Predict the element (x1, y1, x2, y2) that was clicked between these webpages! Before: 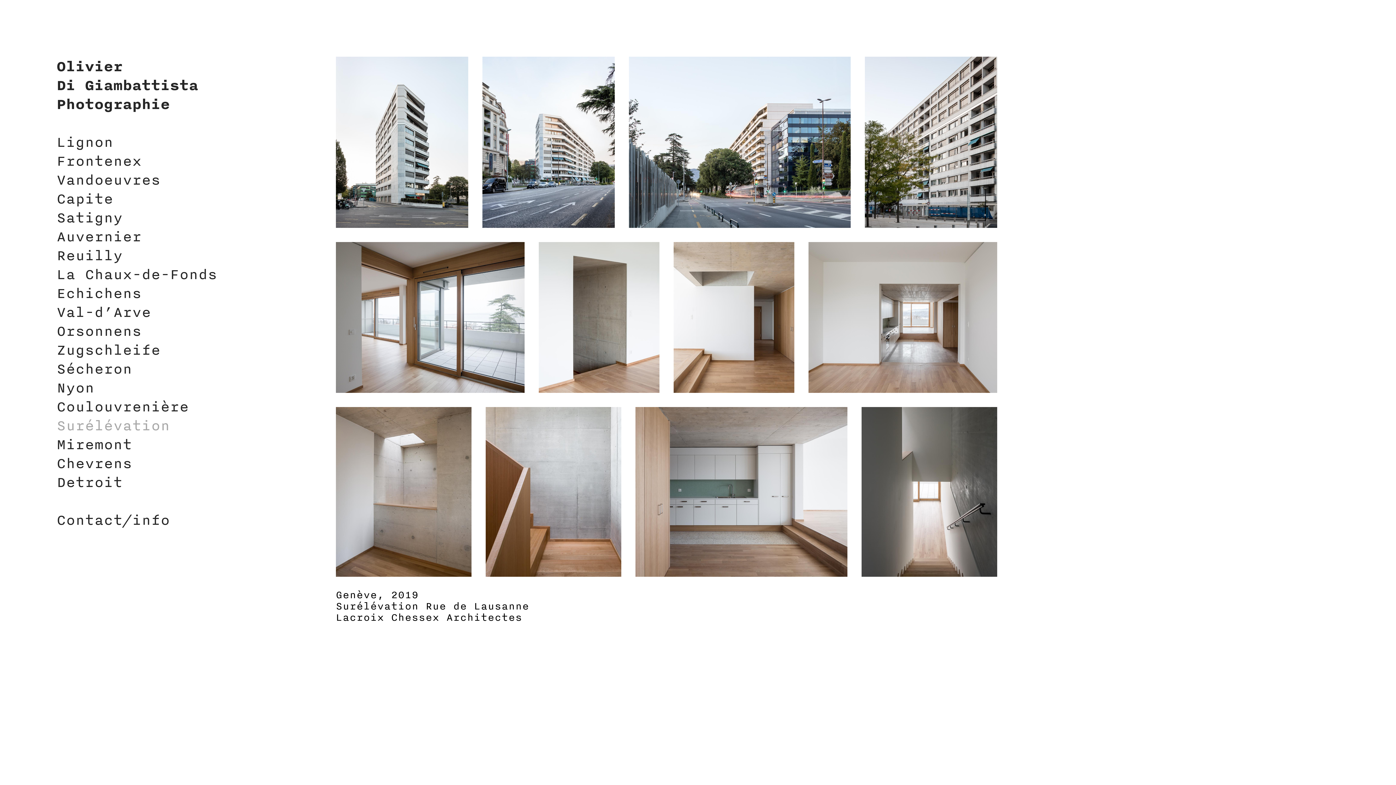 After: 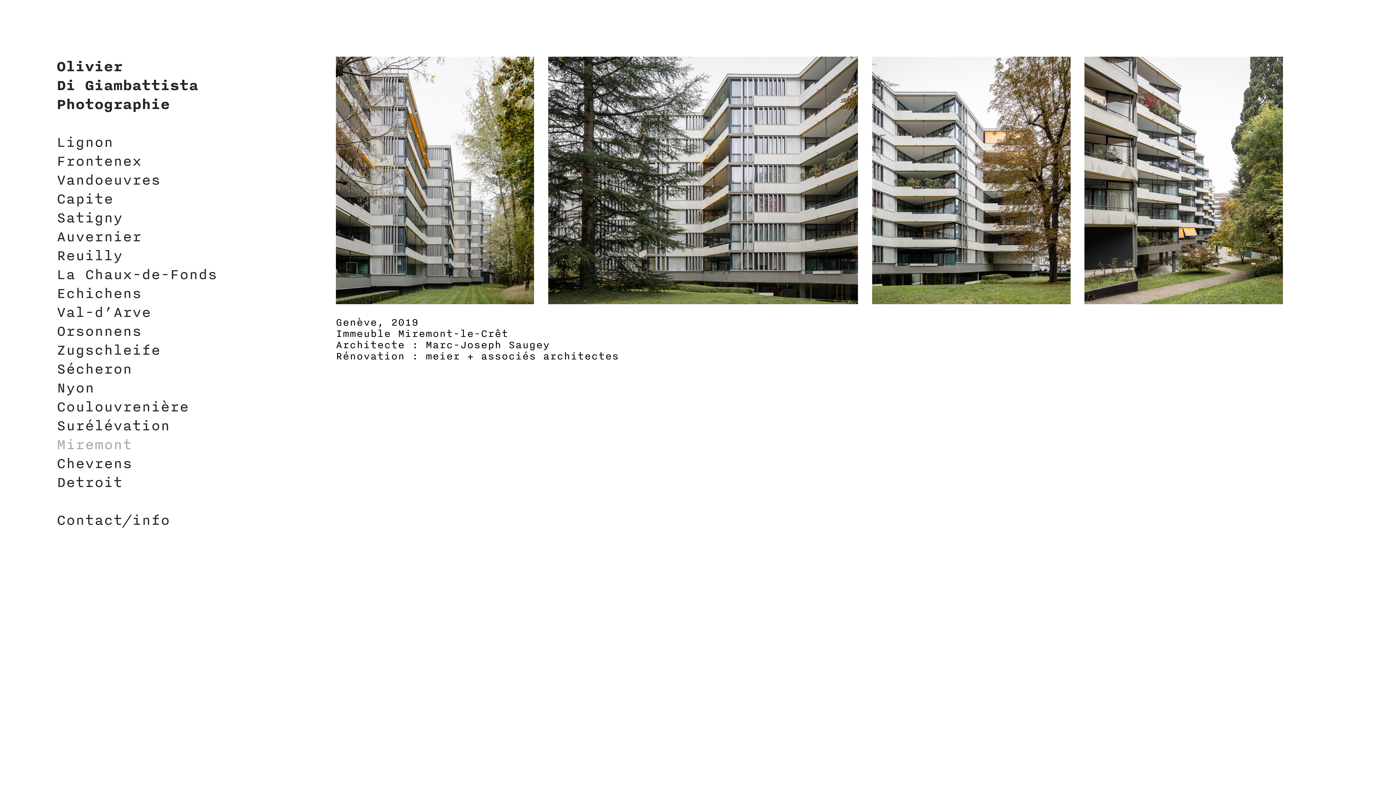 Action: bbox: (56, 435, 132, 454) label: Miremont